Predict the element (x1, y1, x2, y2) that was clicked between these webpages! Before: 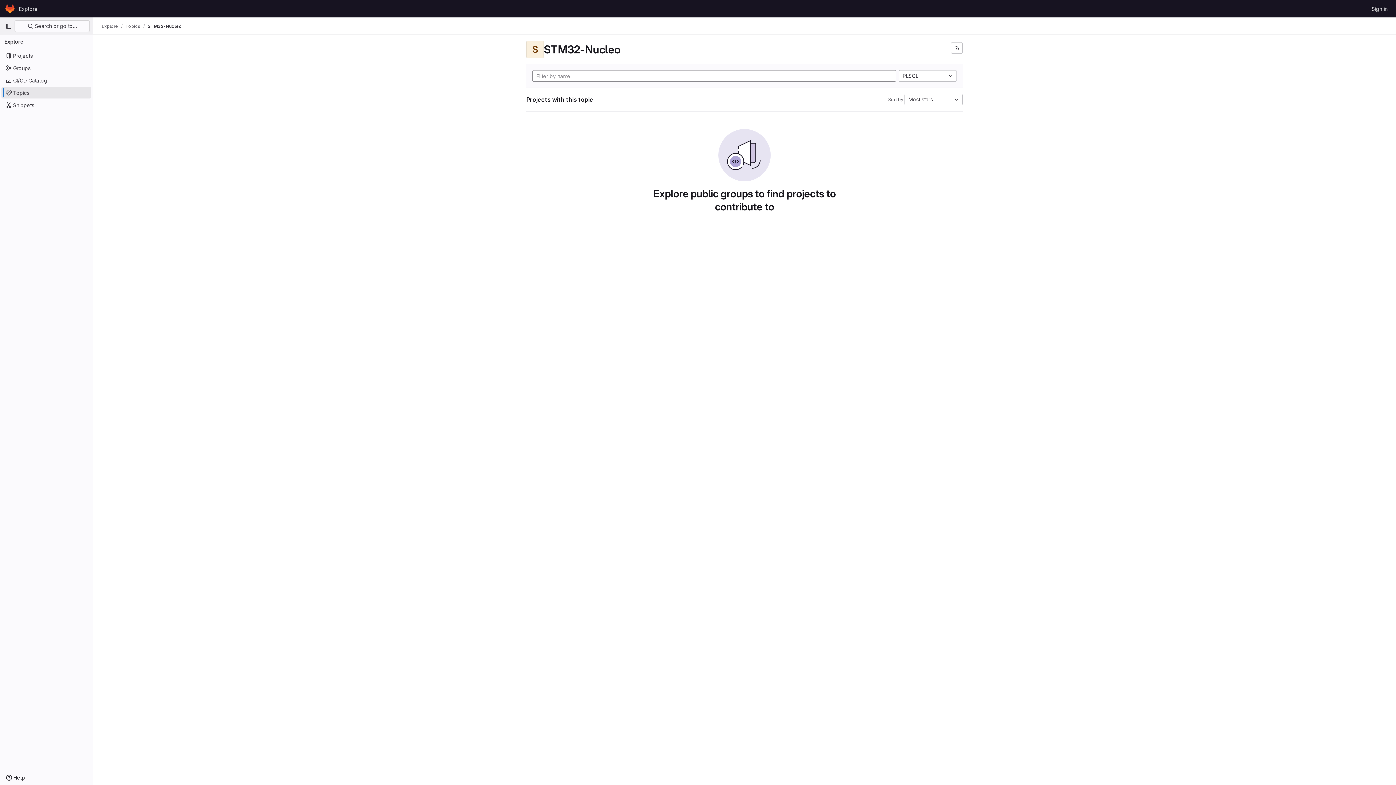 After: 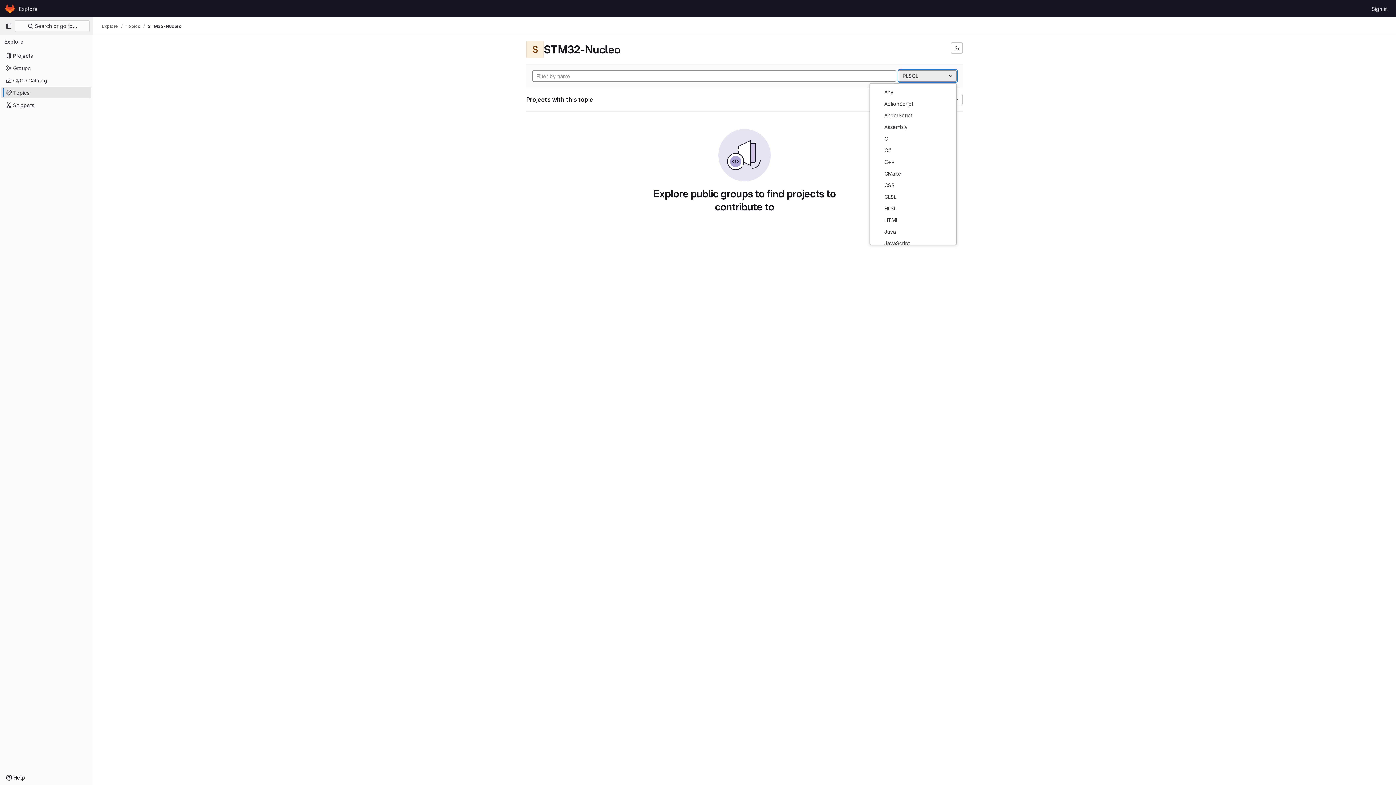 Action: label: PLSQL bbox: (898, 70, 957, 81)